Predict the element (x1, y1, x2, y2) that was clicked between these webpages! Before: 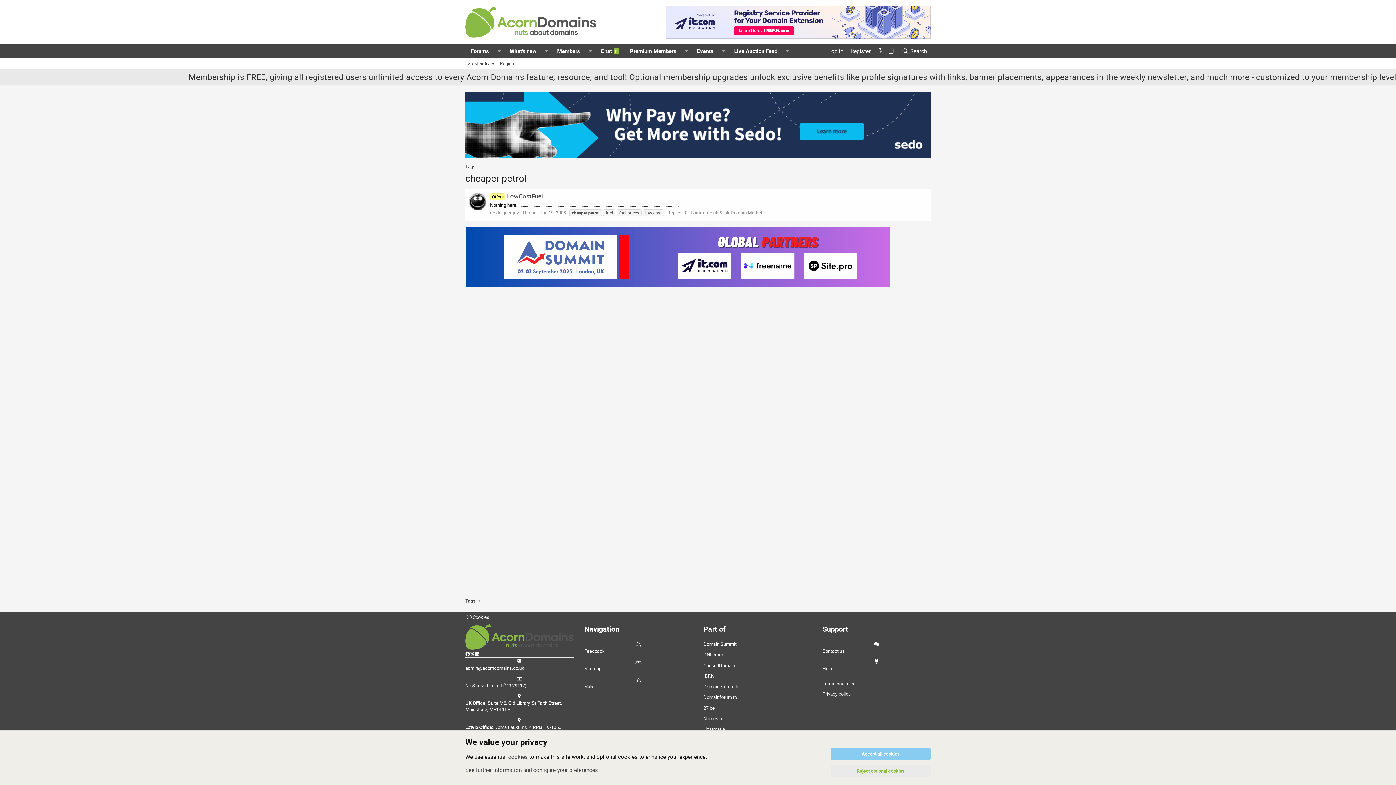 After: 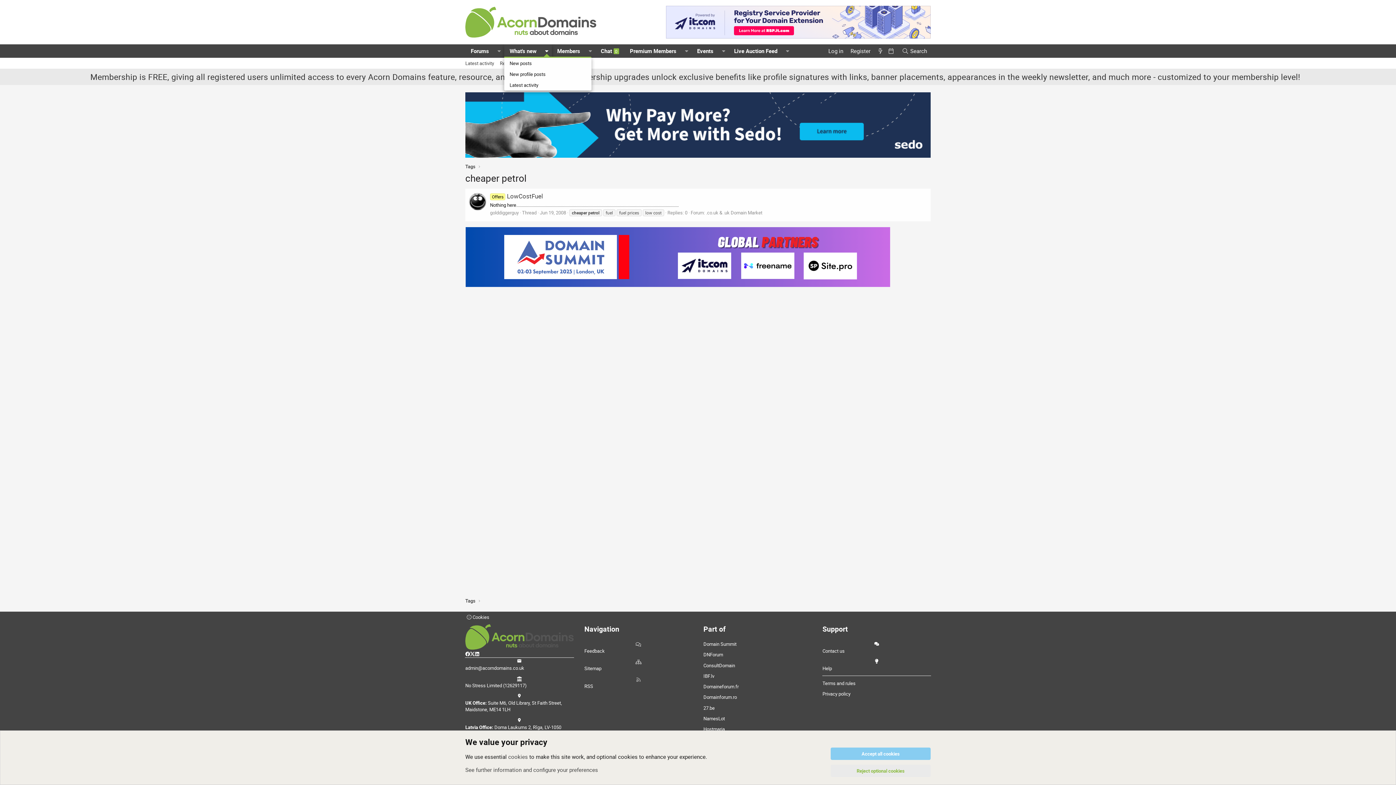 Action: bbox: (541, 44, 551, 57) label: Toggle expanded